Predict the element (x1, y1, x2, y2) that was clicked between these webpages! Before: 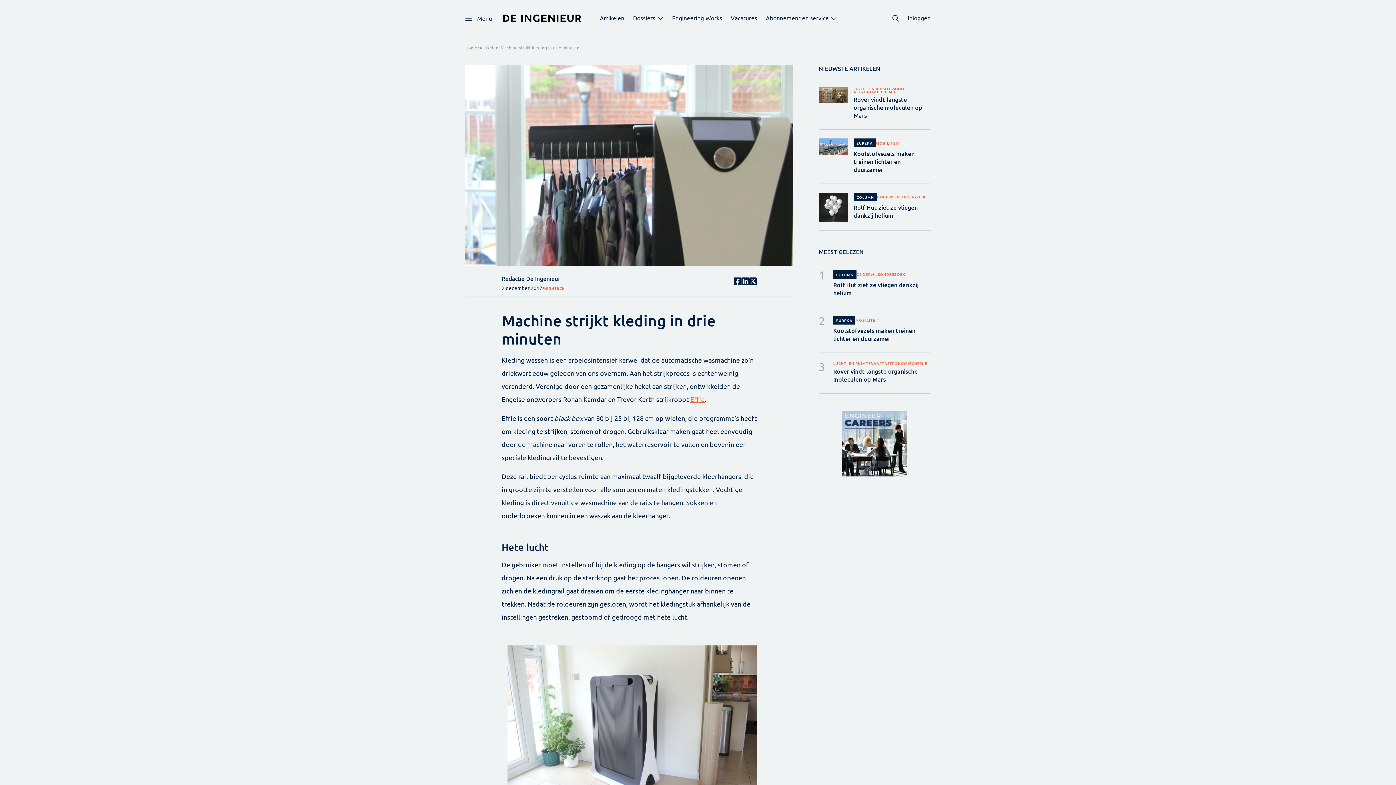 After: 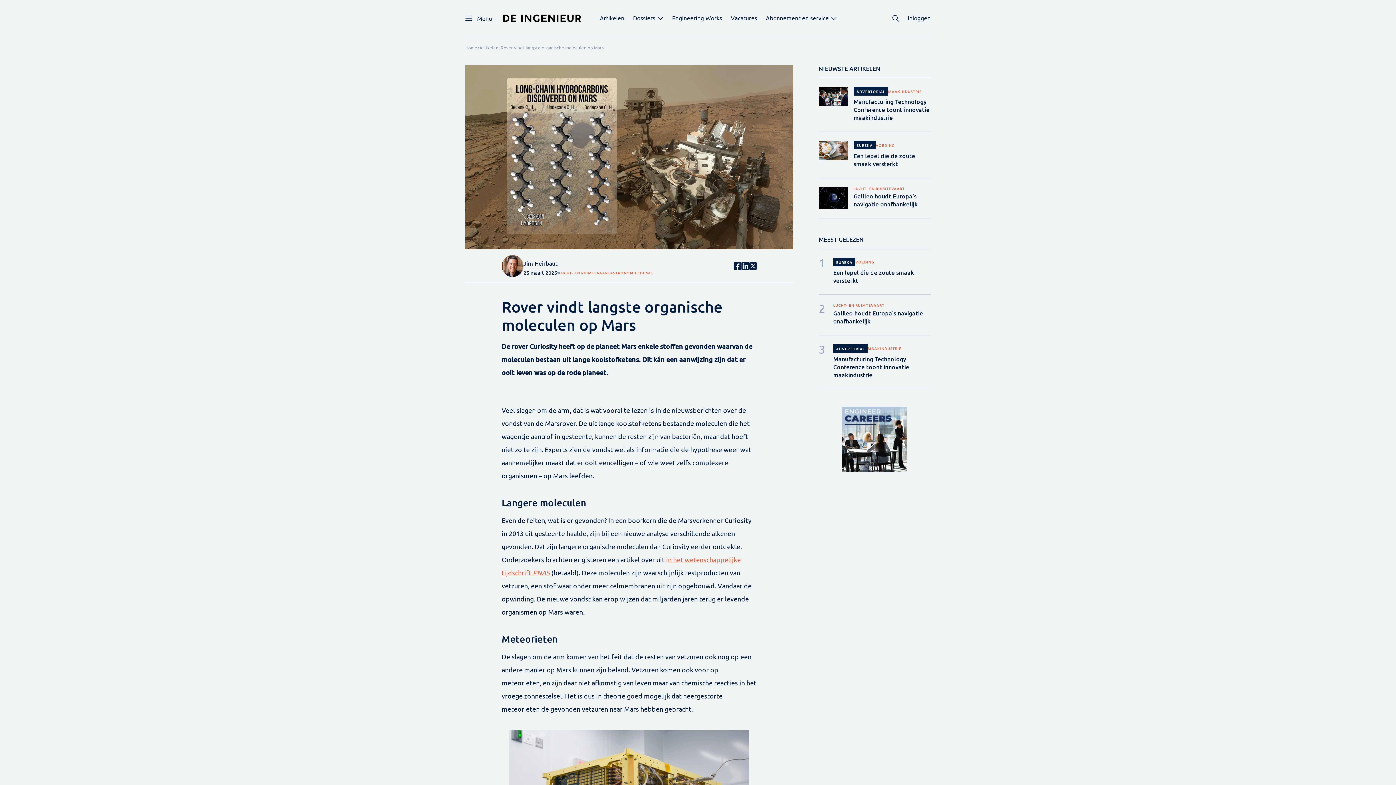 Action: label: Rover vindt langste organische moleculen op Mars bbox: (853, 95, 930, 129)